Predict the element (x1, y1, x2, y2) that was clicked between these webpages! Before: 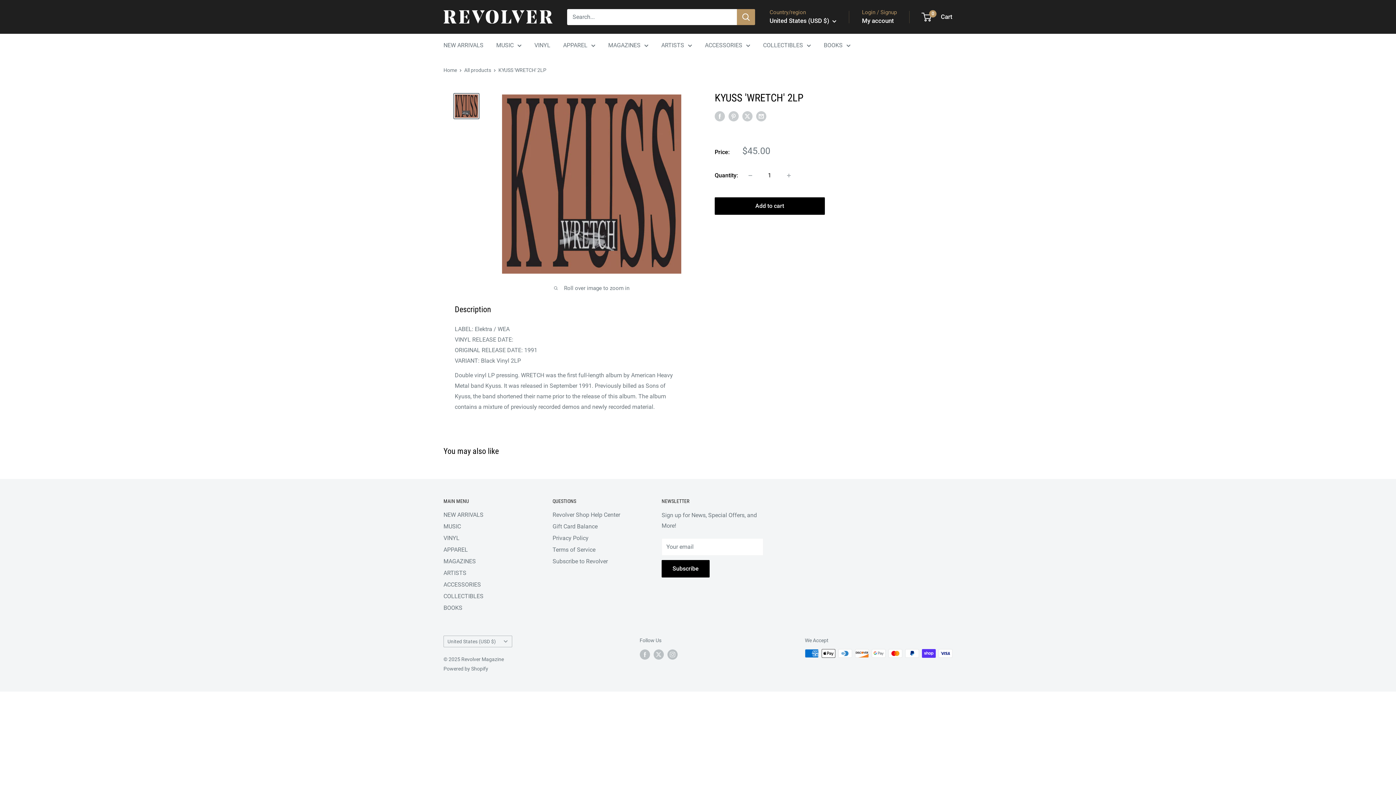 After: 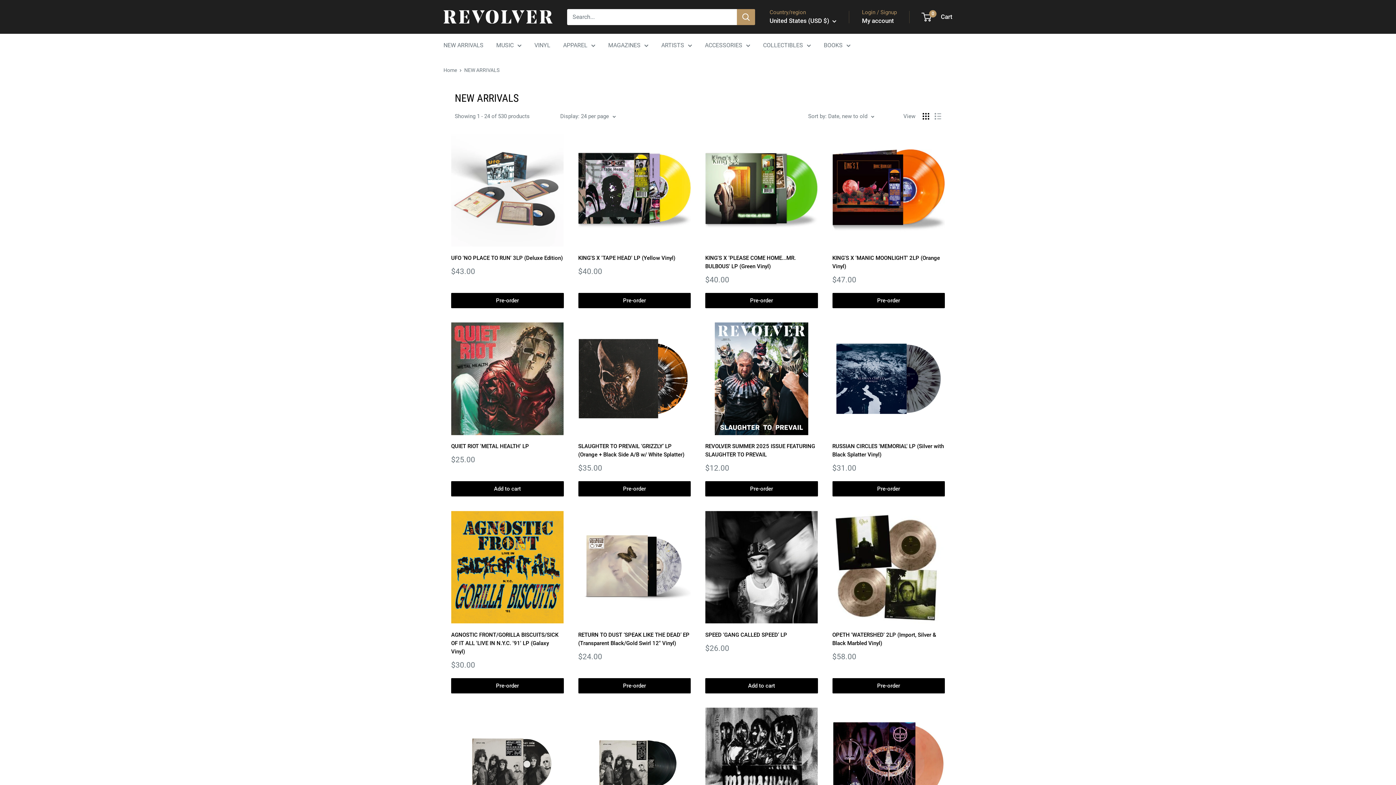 Action: bbox: (443, 509, 527, 521) label: NEW ARRIVALS